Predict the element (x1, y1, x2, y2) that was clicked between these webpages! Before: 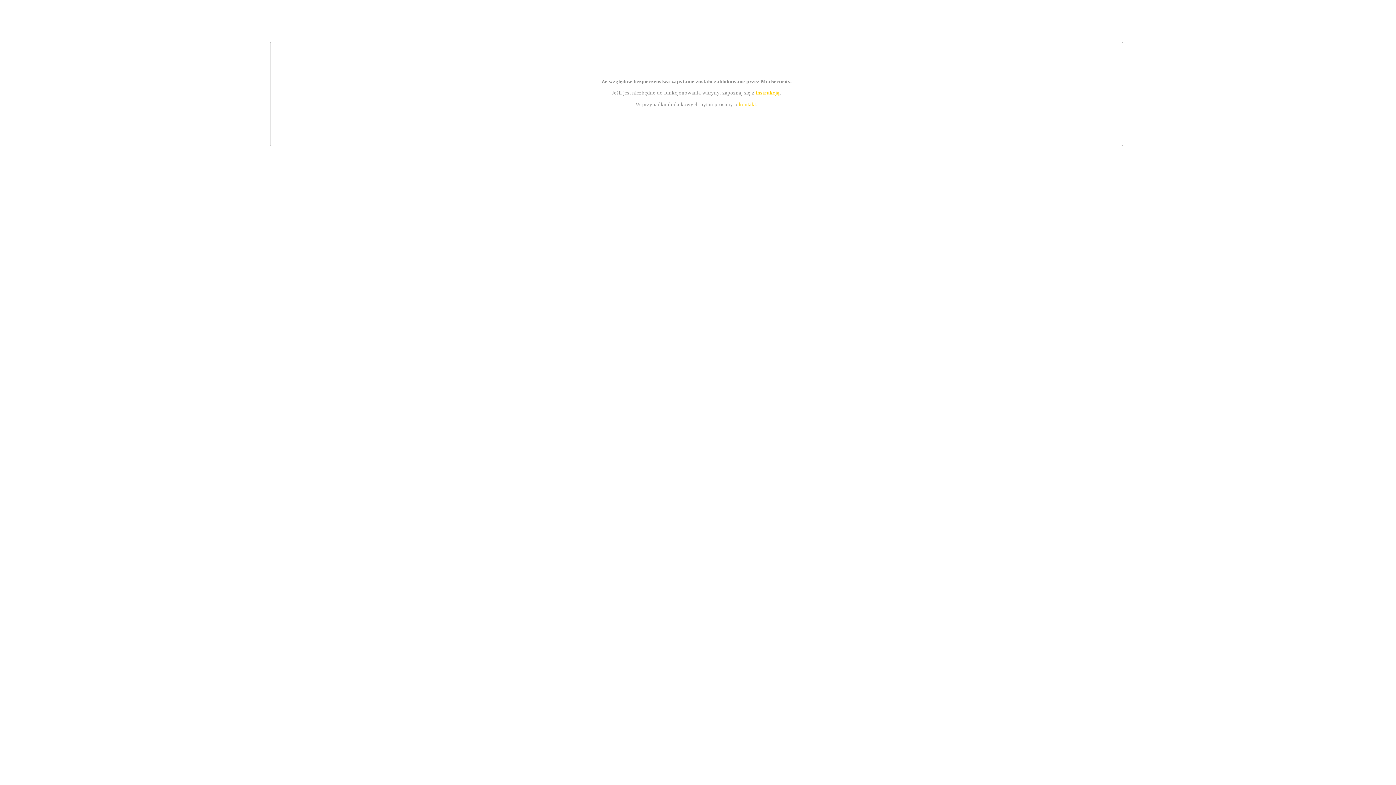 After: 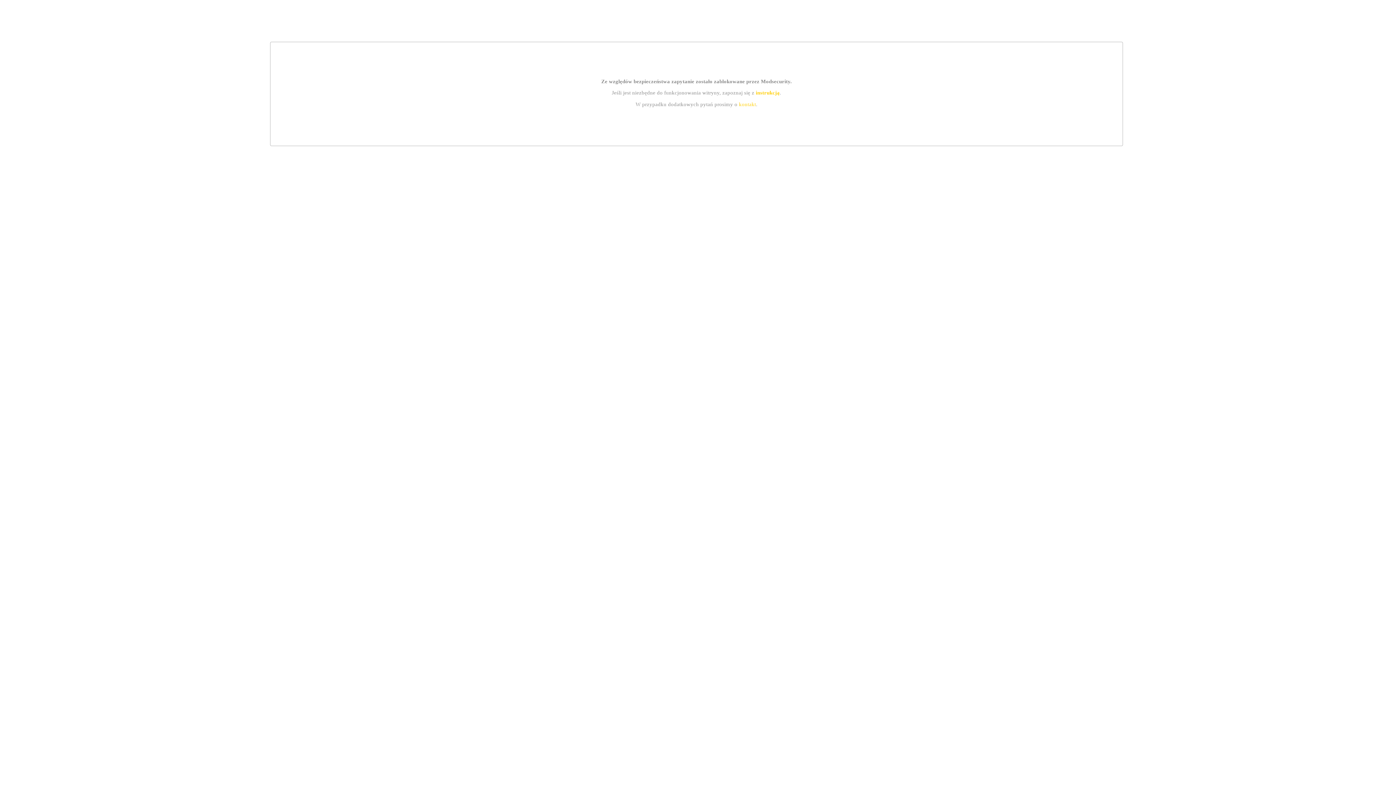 Action: bbox: (739, 101, 756, 107) label: kontakt